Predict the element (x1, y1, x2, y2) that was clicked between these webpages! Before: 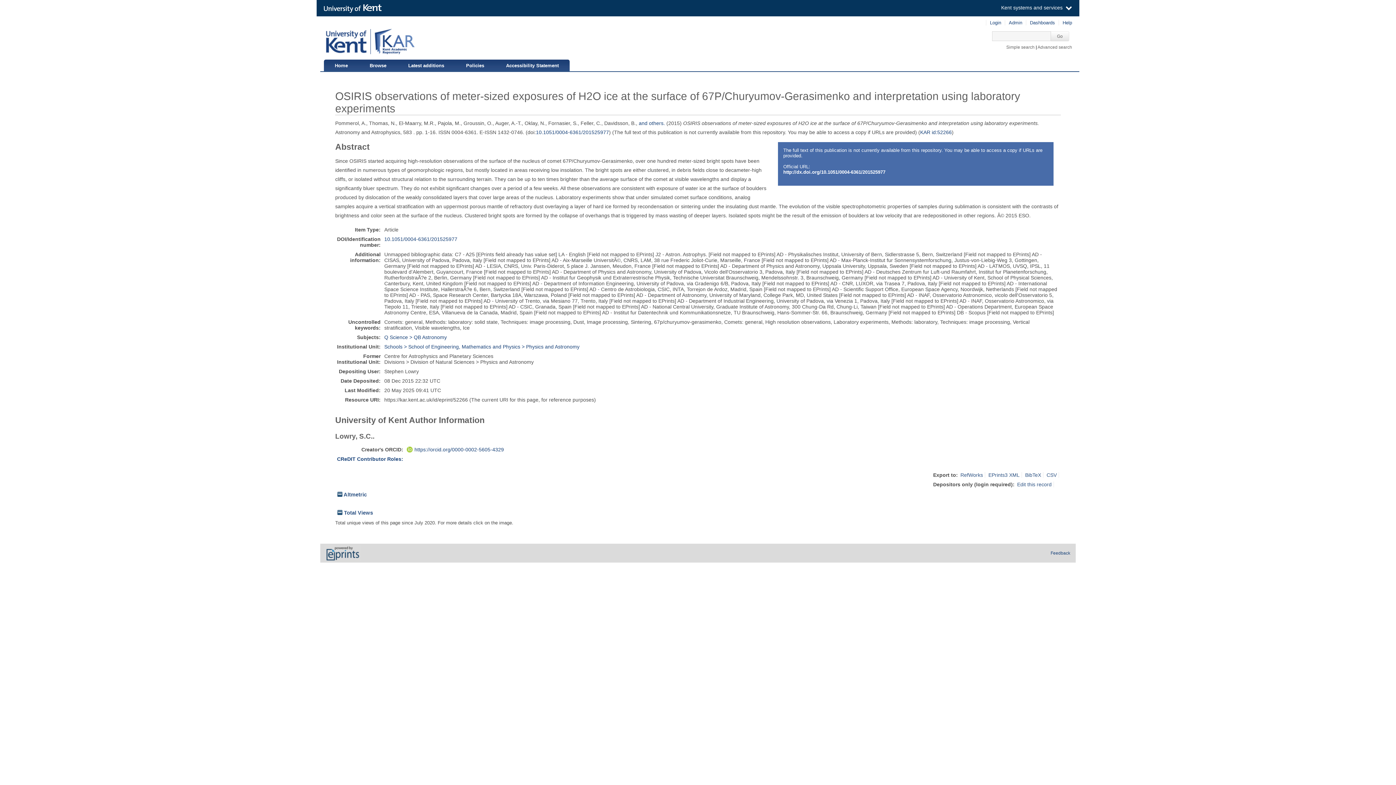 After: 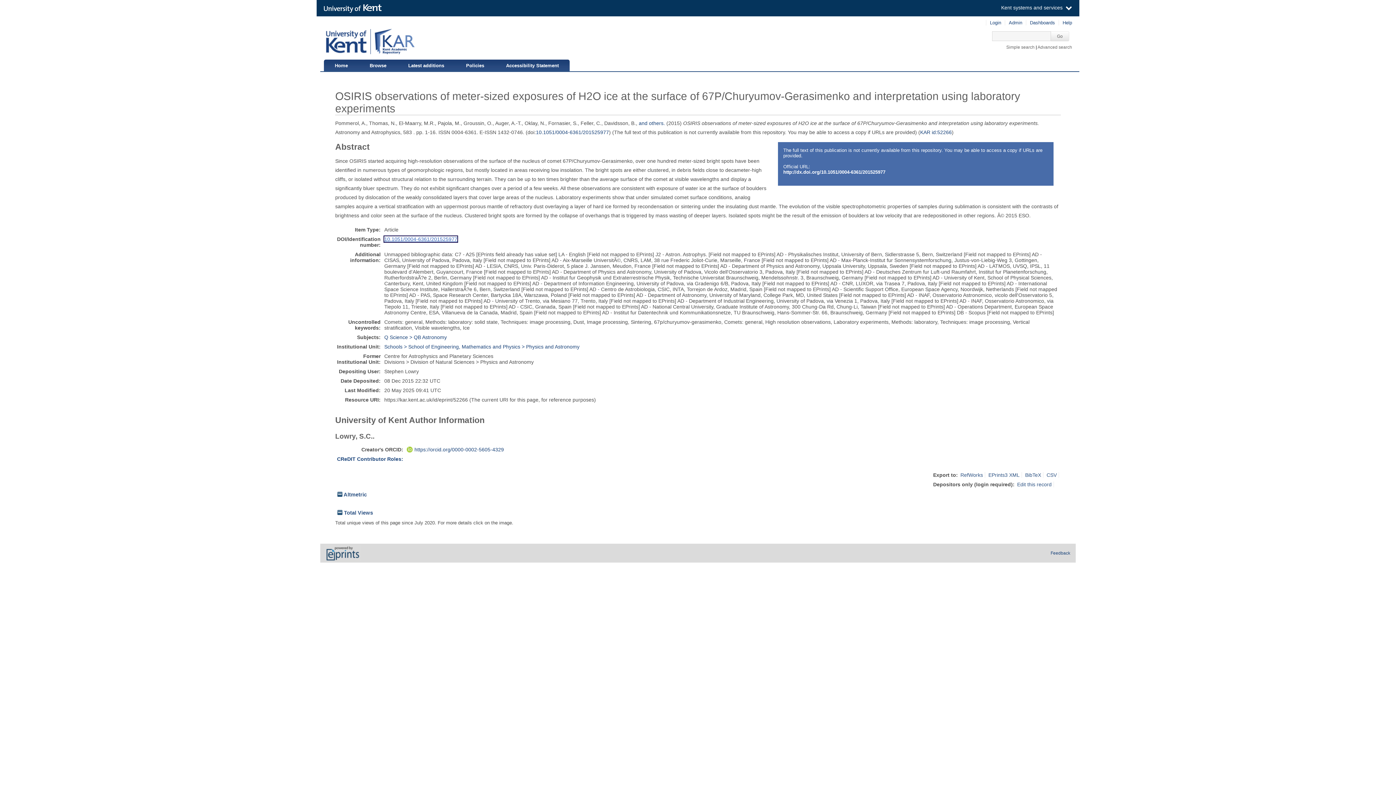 Action: bbox: (384, 236, 457, 242) label: 10.1051/0004-6361/201525977